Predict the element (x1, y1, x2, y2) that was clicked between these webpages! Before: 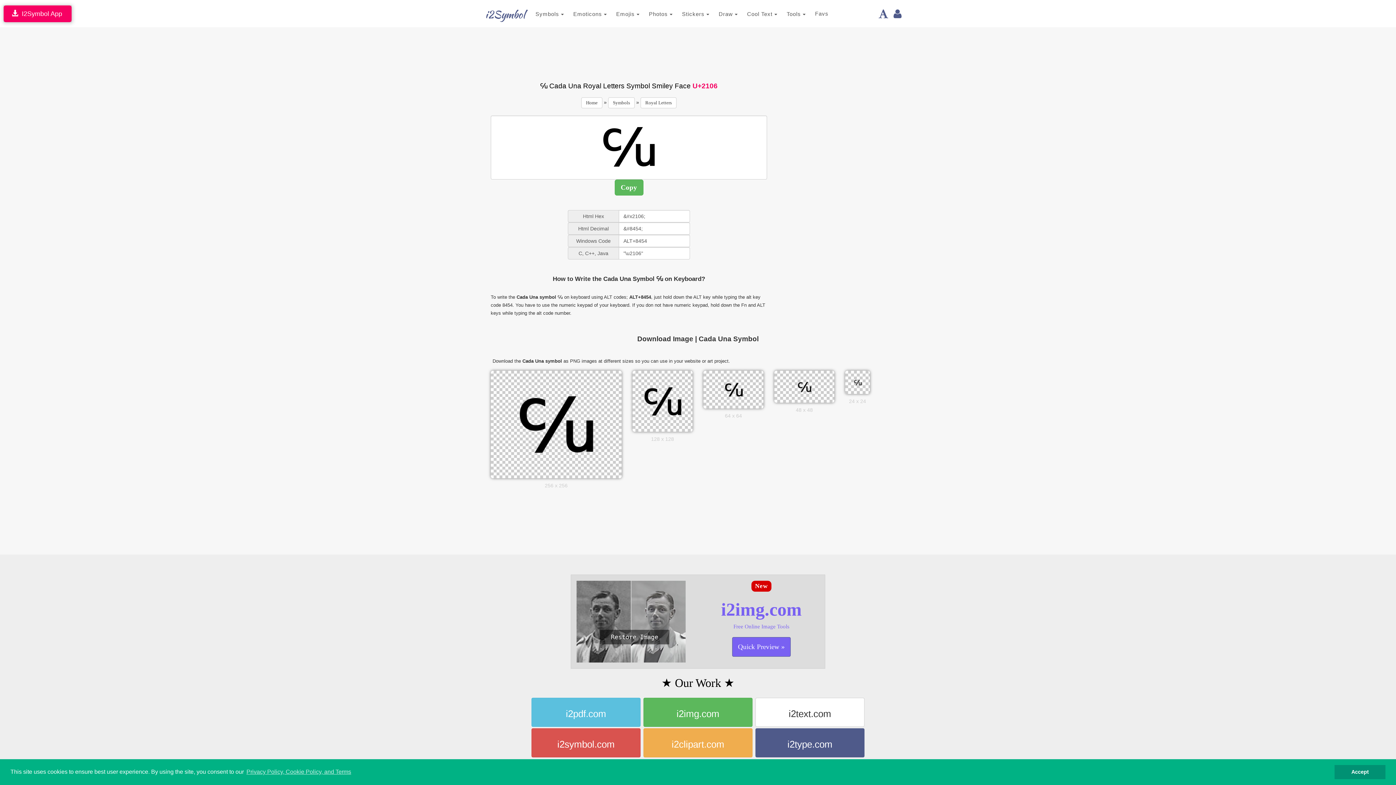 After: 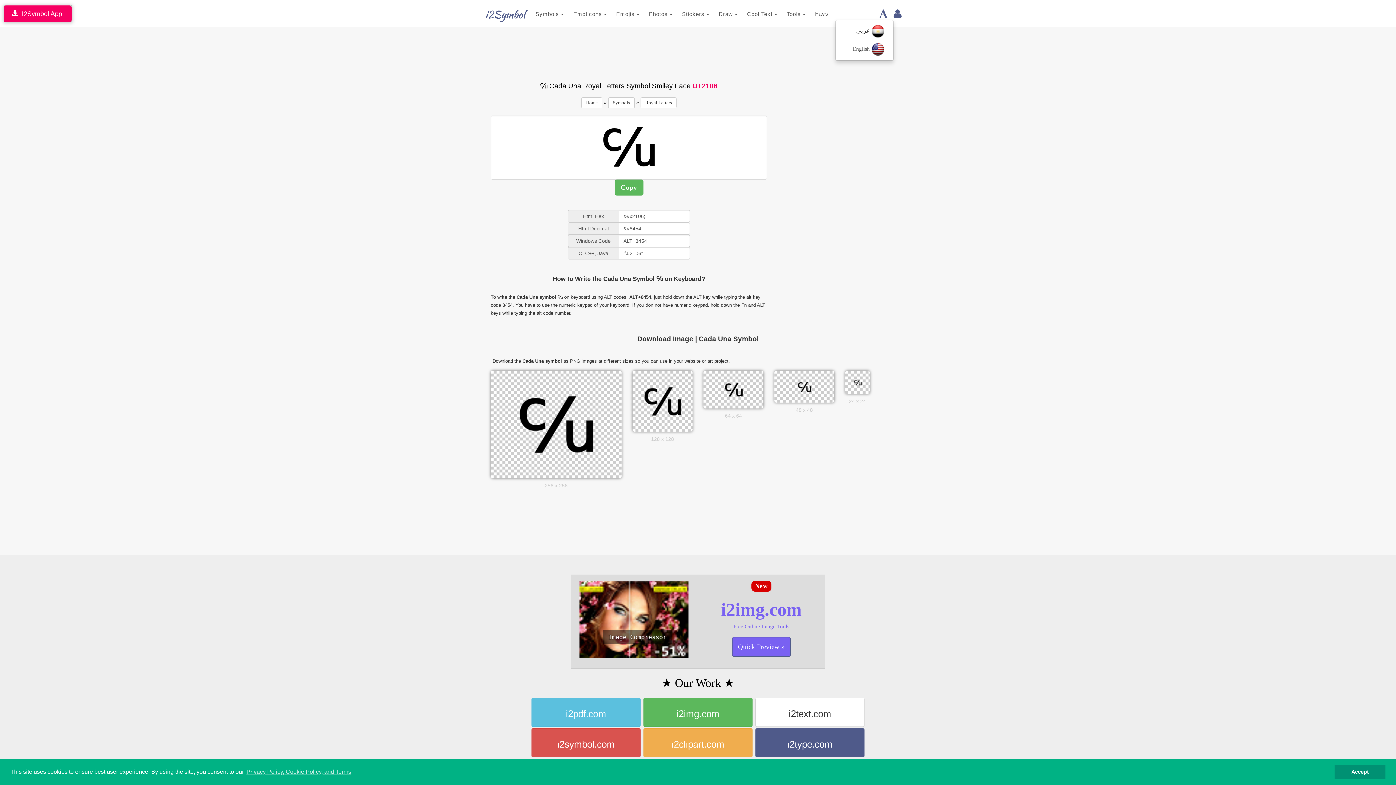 Action: bbox: (878, 12, 893, 18)